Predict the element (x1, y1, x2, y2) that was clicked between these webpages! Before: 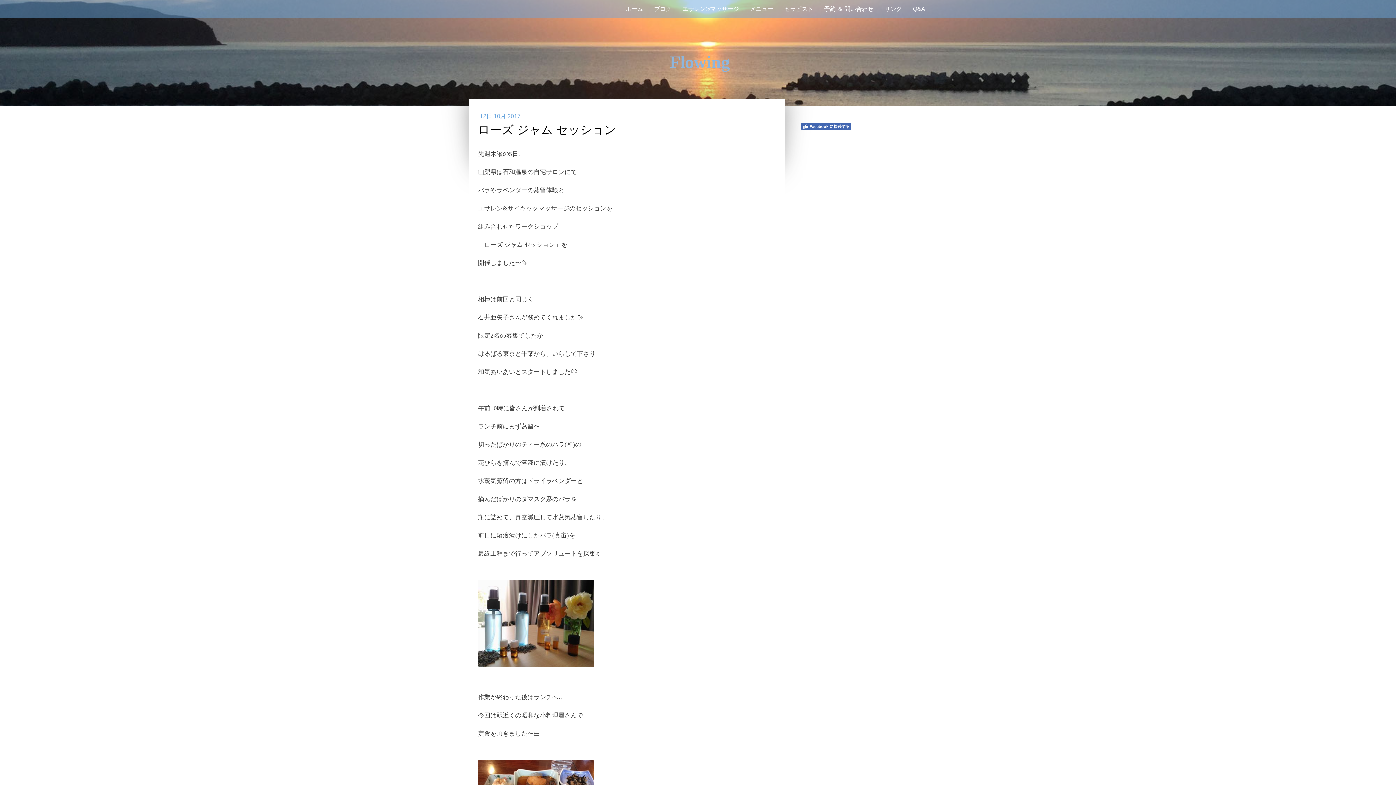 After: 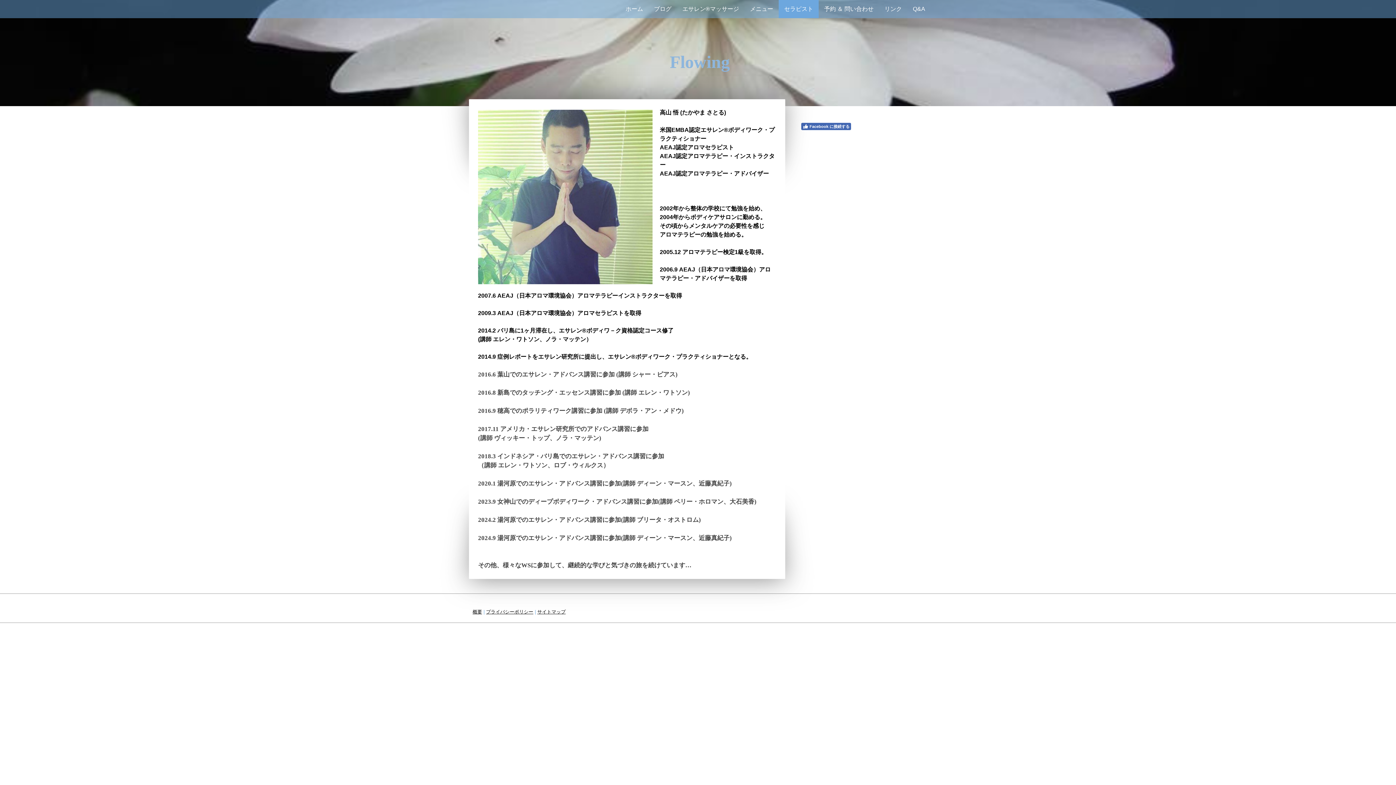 Action: label: セラピスト bbox: (778, 0, 818, 18)